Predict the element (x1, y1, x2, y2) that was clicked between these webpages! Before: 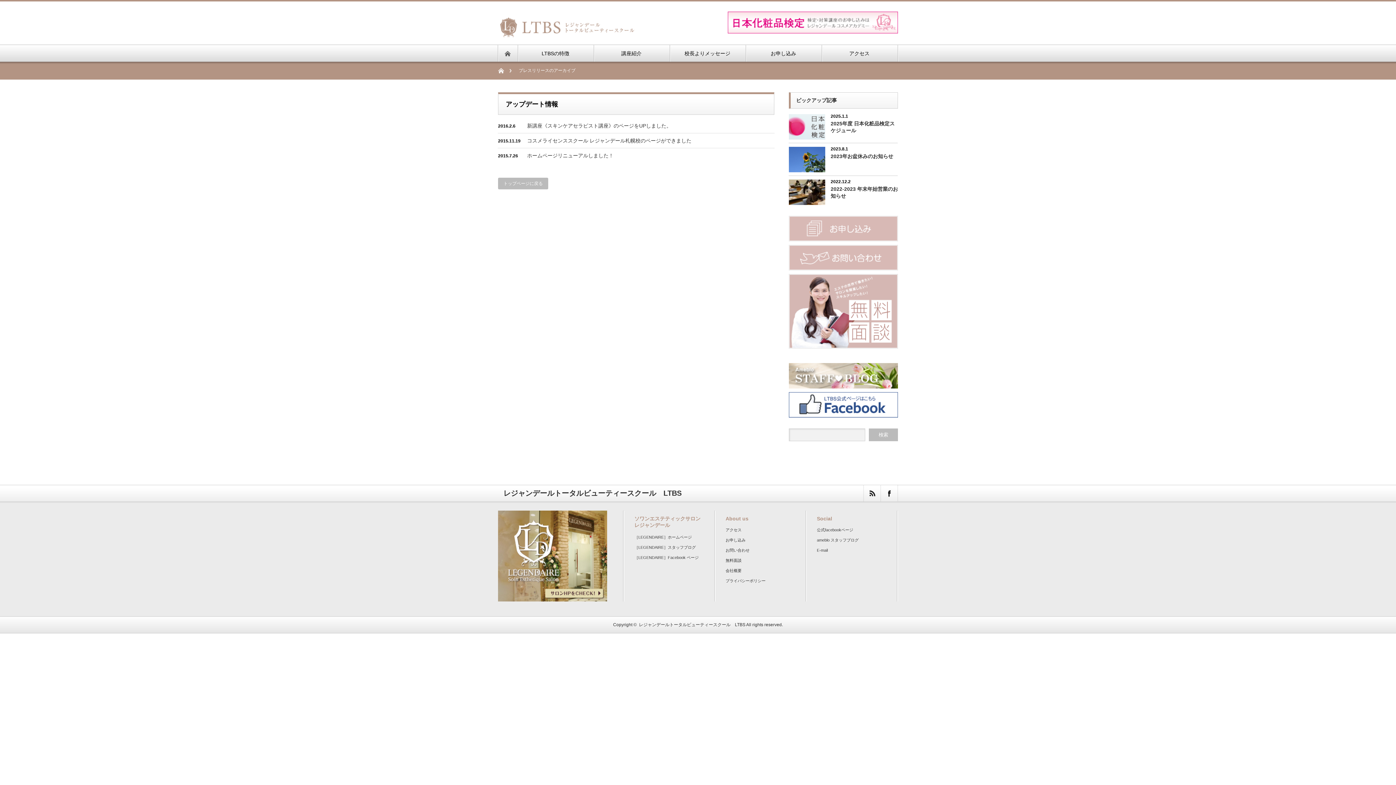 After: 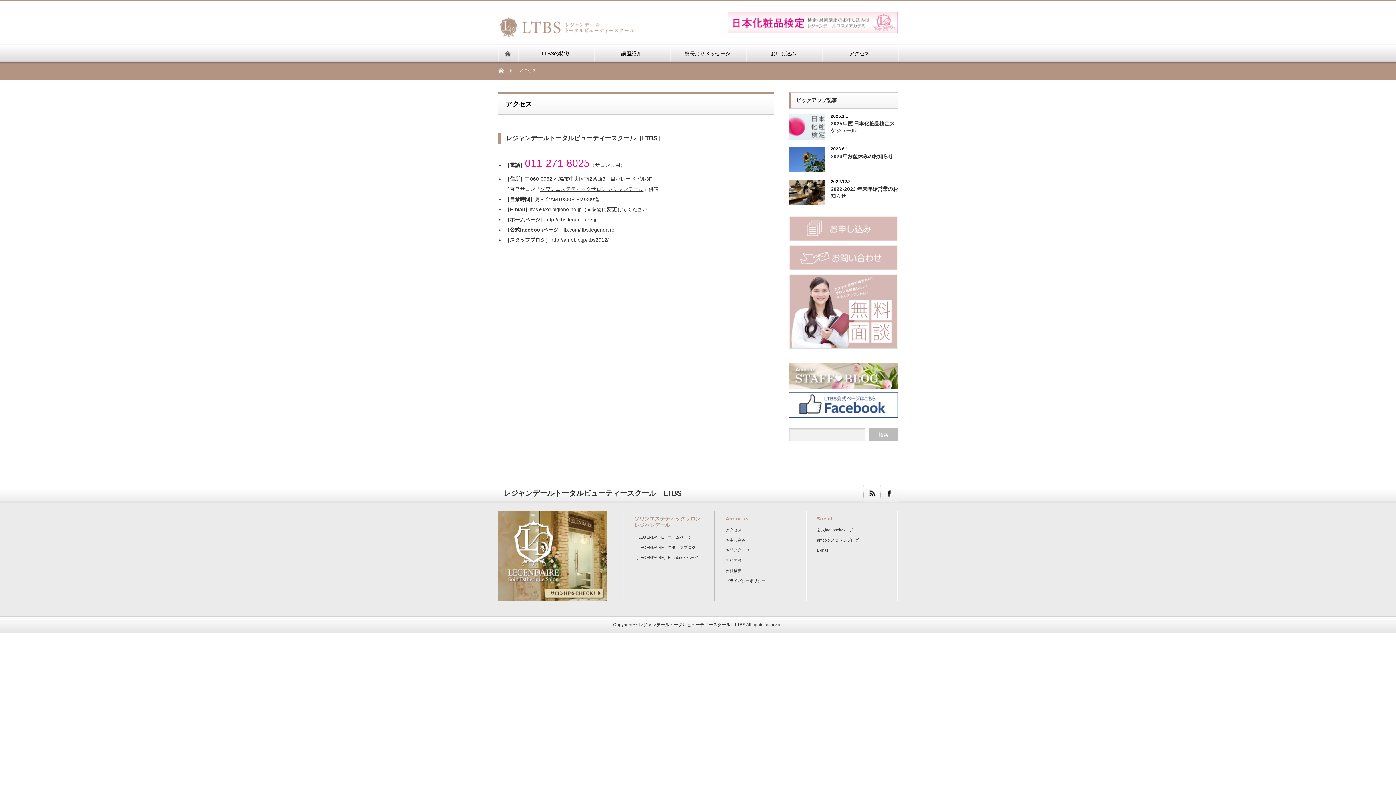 Action: label: アクセス bbox: (821, 45, 897, 61)